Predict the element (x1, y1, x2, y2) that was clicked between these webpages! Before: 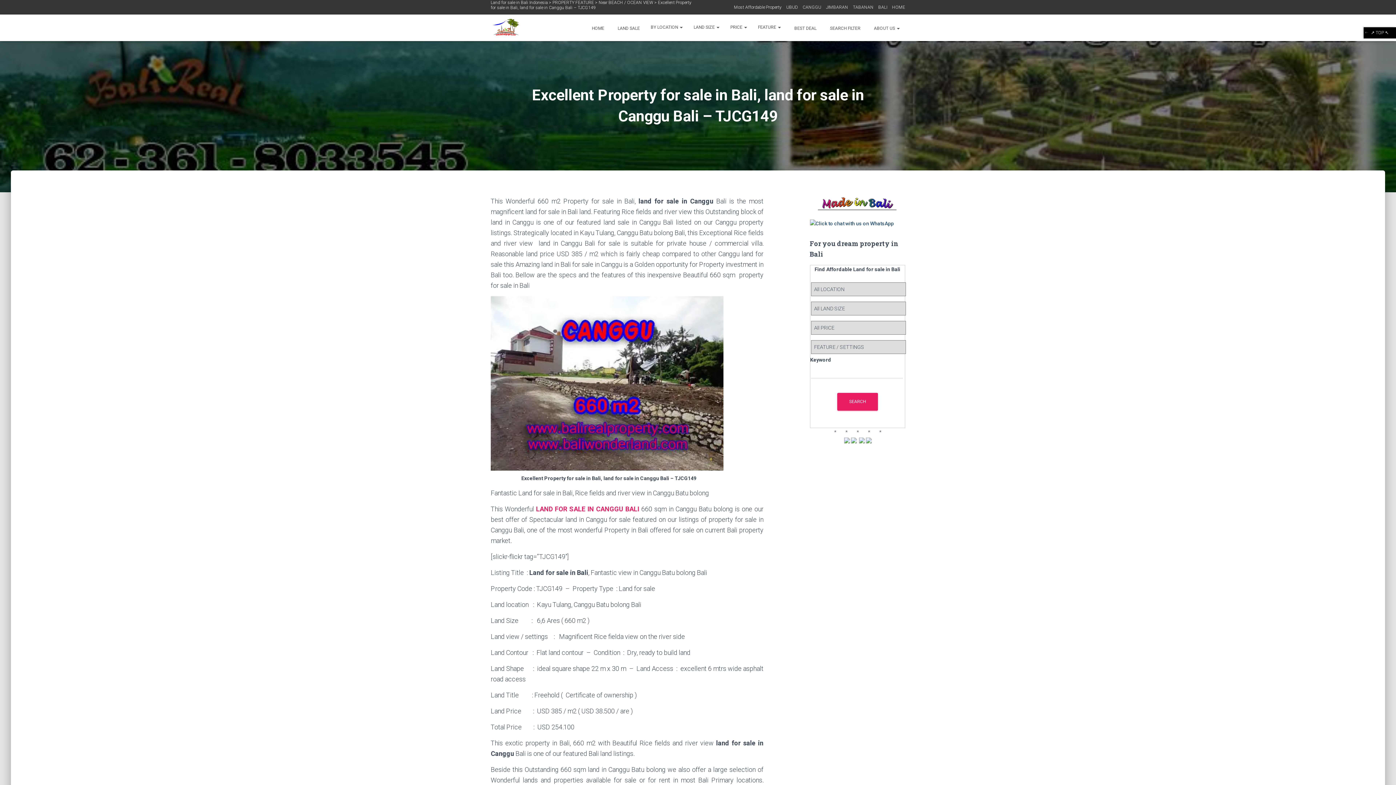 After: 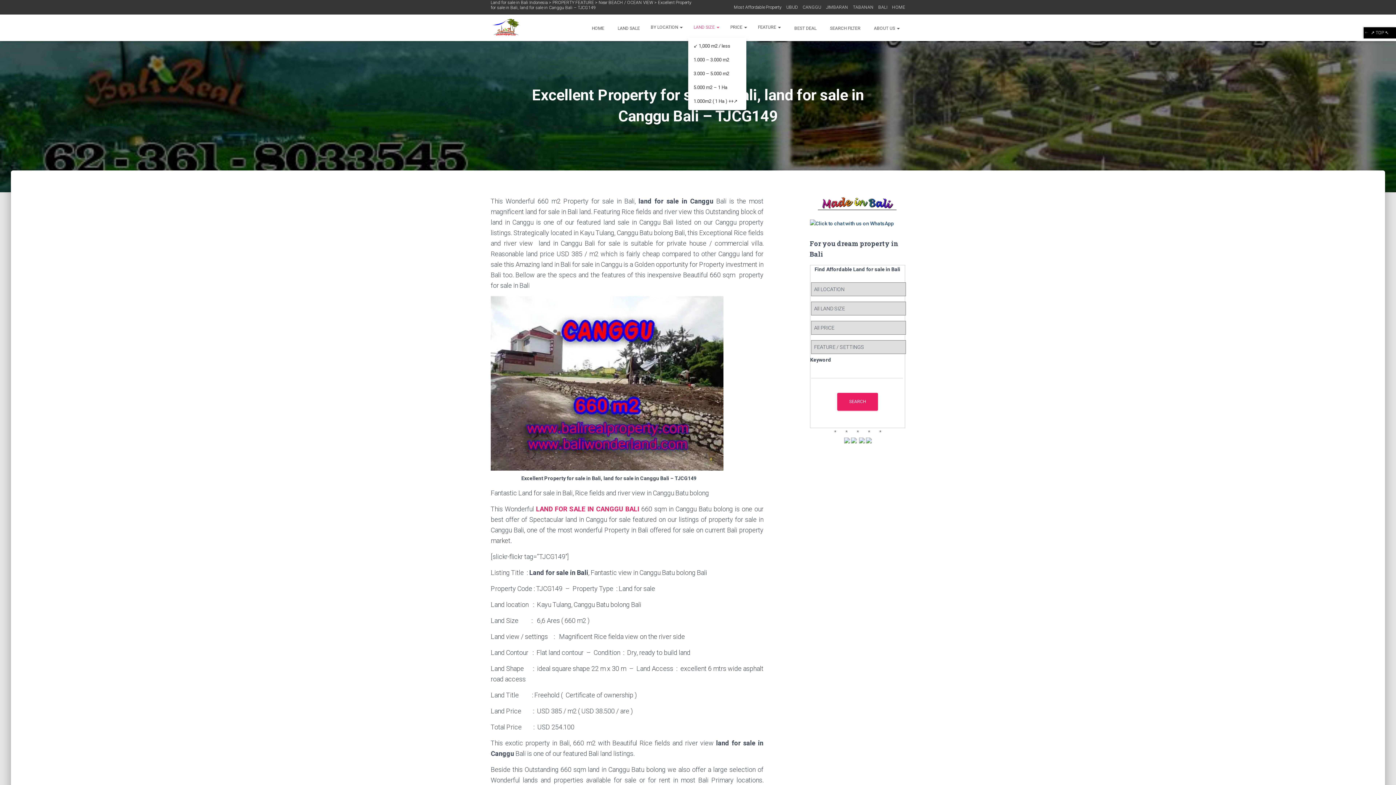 Action: bbox: (688, 18, 725, 36) label: LAND SIZE 